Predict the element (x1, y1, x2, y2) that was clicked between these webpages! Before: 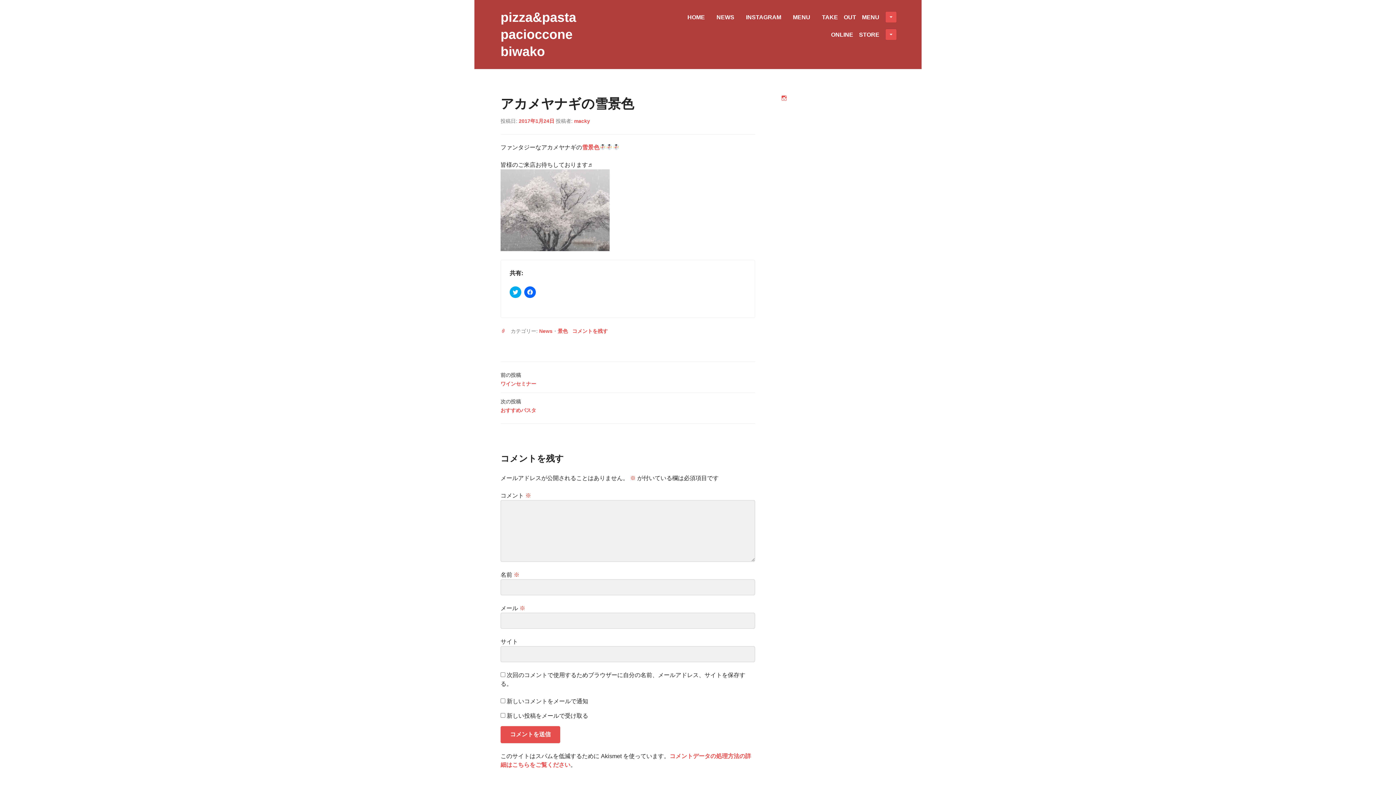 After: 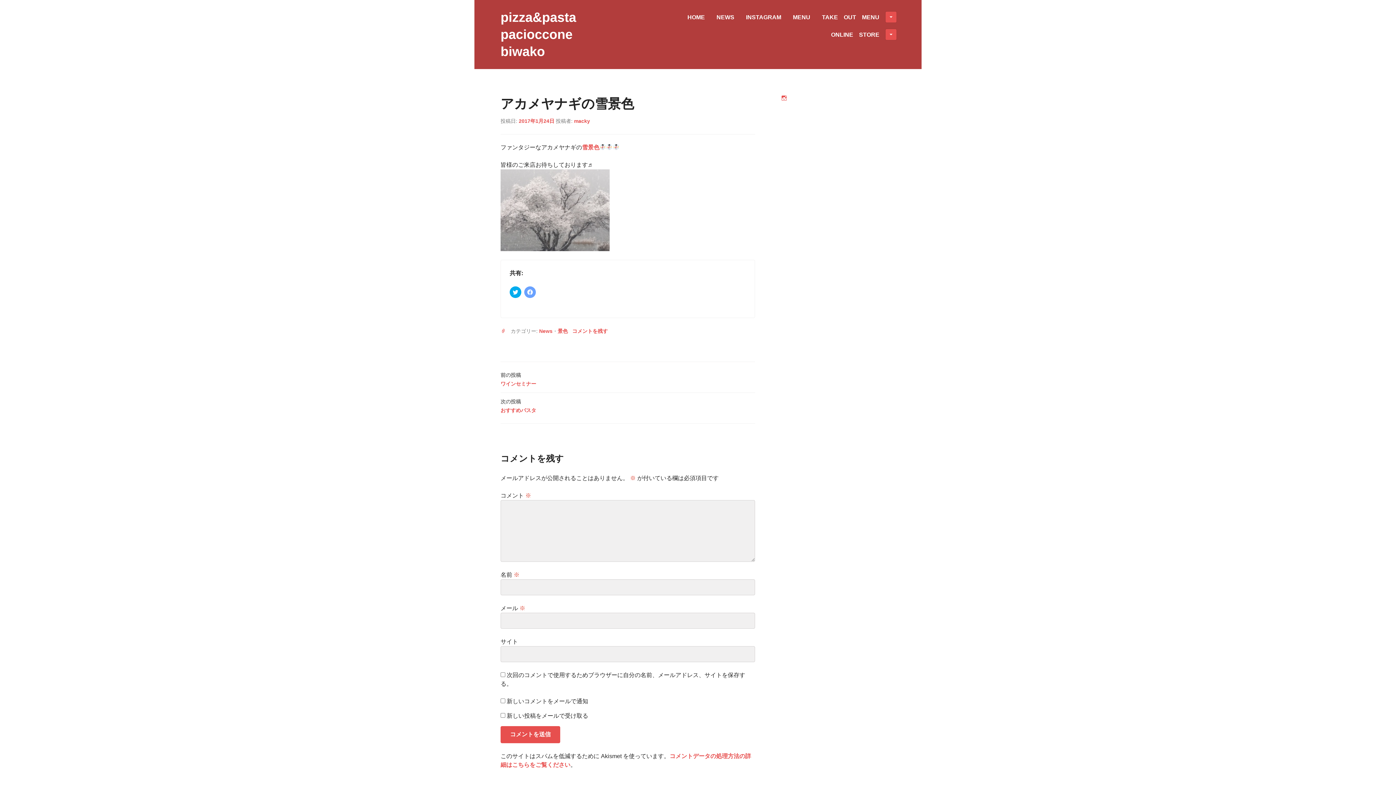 Action: label: Facebook で共有するにはクリックしてください (新しいウィンドウで開きます) bbox: (524, 286, 536, 298)